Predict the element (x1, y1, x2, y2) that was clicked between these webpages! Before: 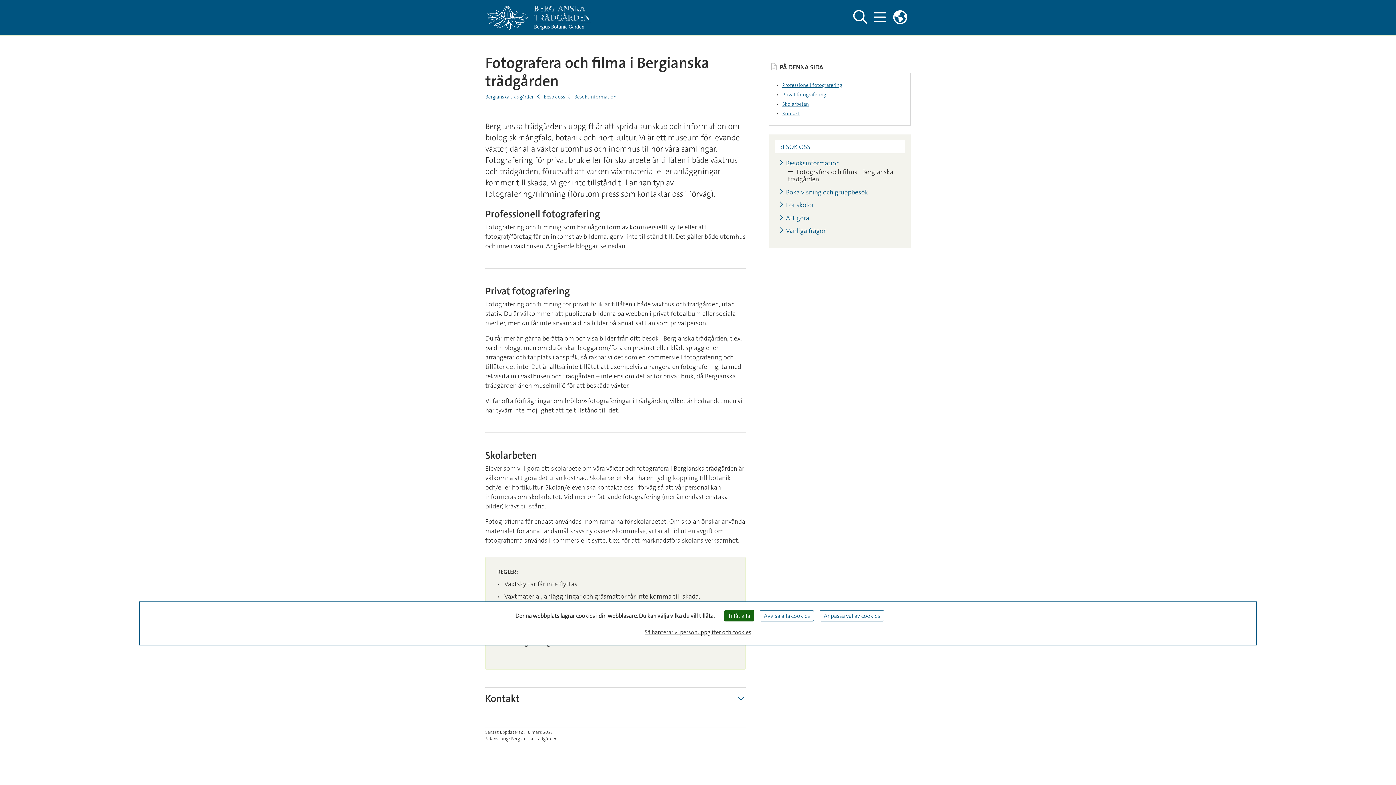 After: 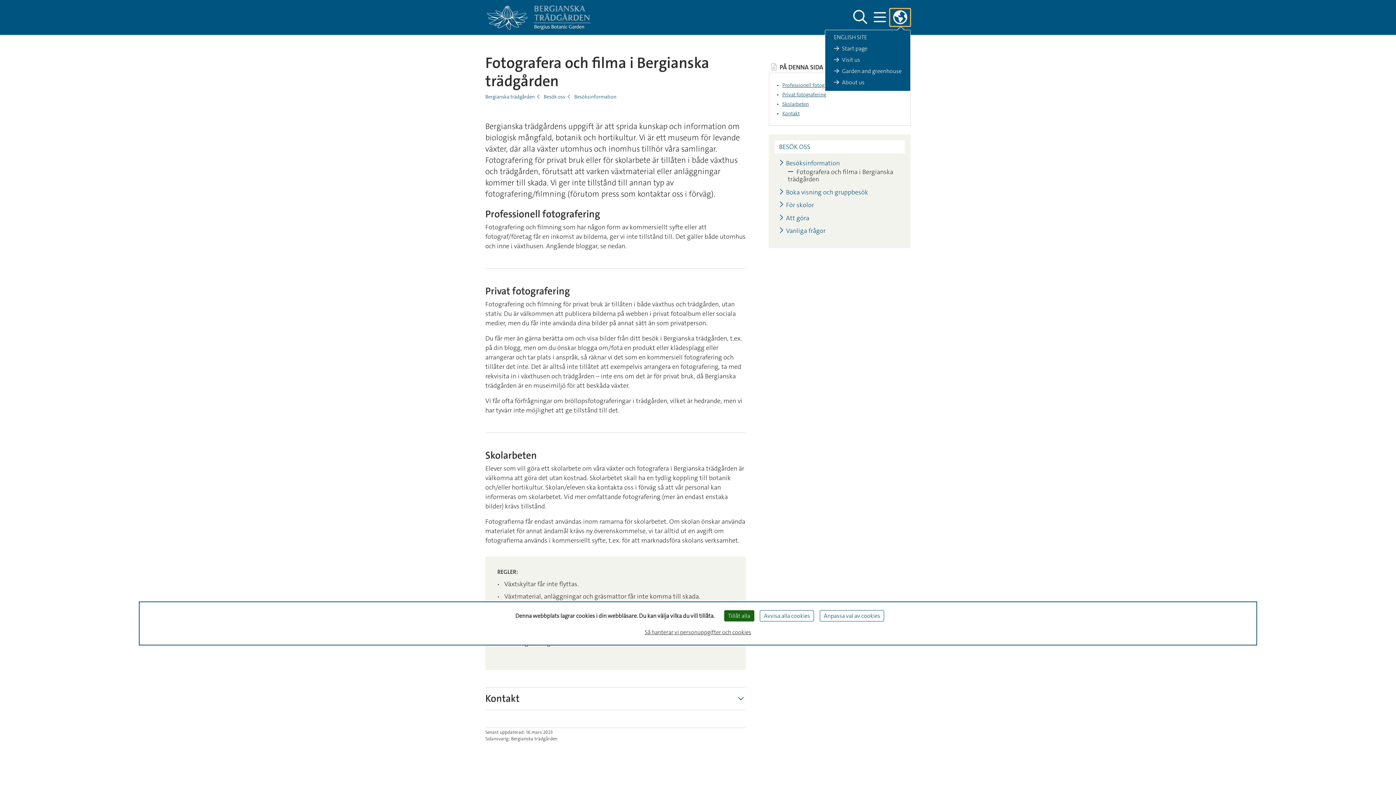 Action: label: Länkar till engelskspråkig sajt  bbox: (889, 8, 910, 26)